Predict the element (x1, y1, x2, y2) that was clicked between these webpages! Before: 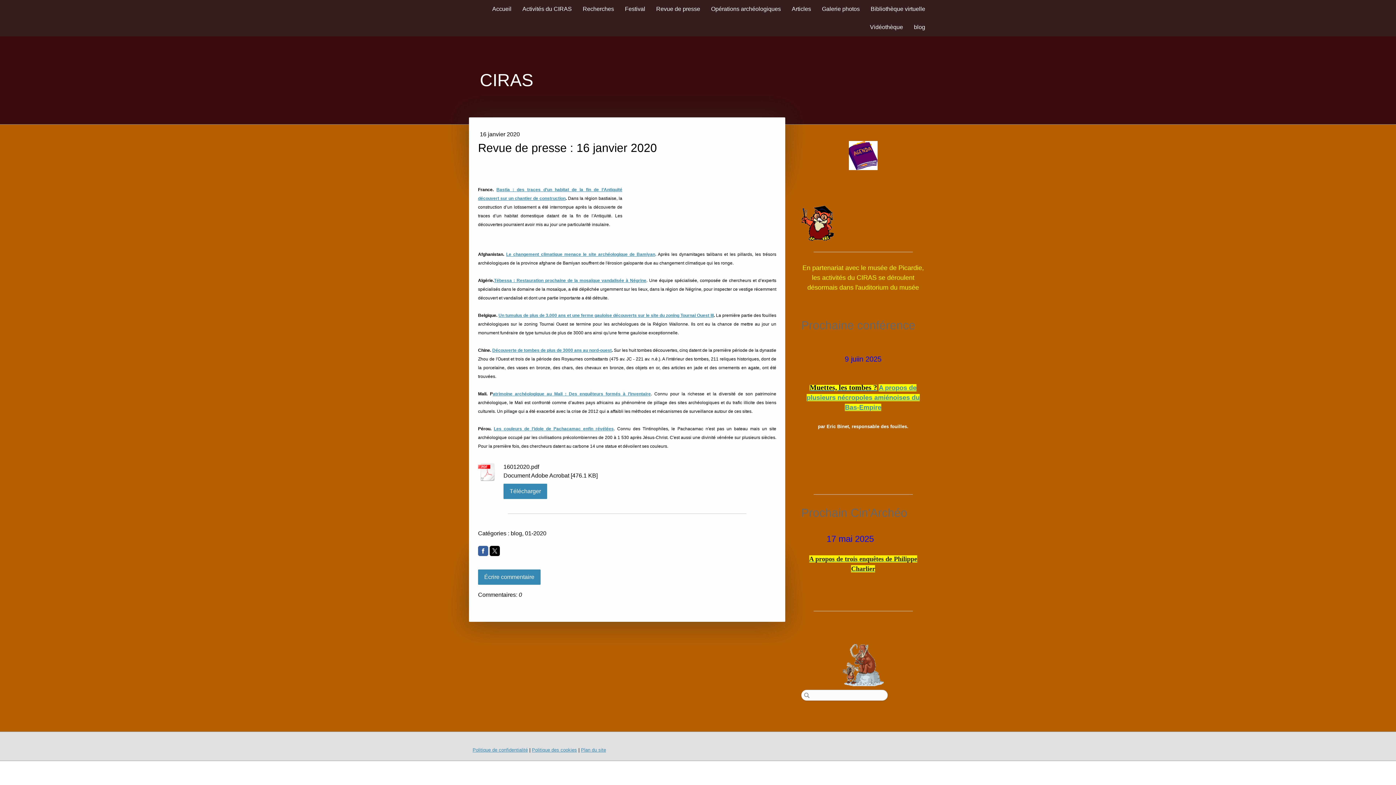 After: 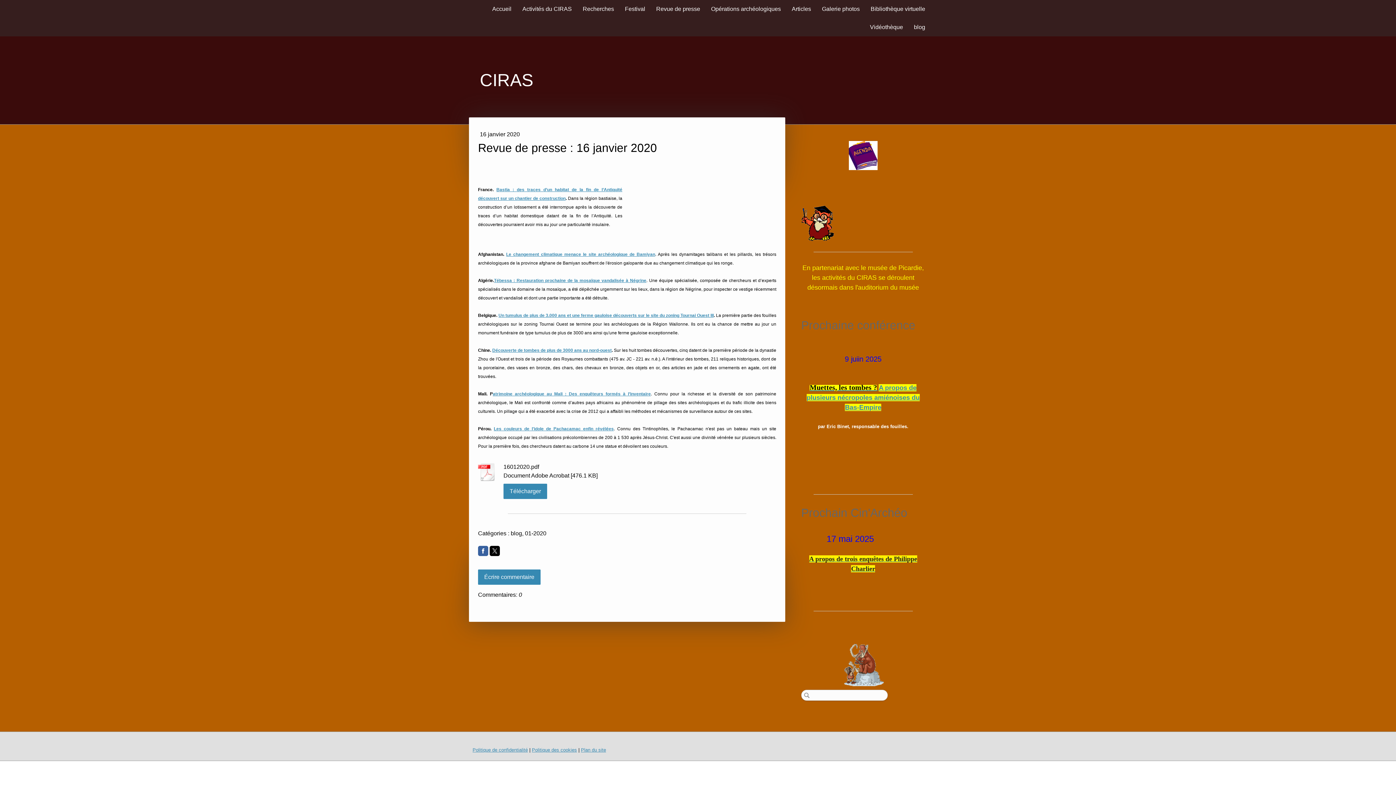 Action: bbox: (478, 462, 496, 484)